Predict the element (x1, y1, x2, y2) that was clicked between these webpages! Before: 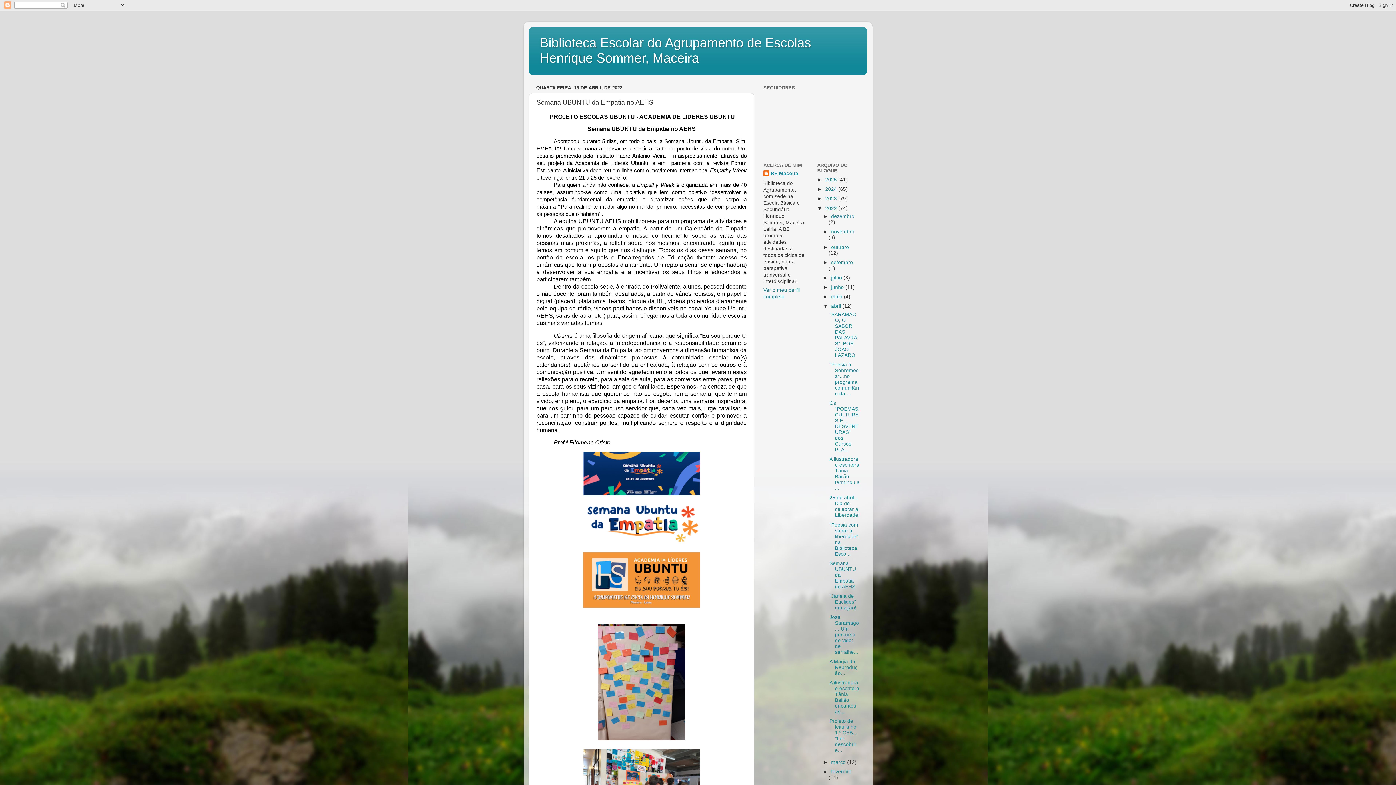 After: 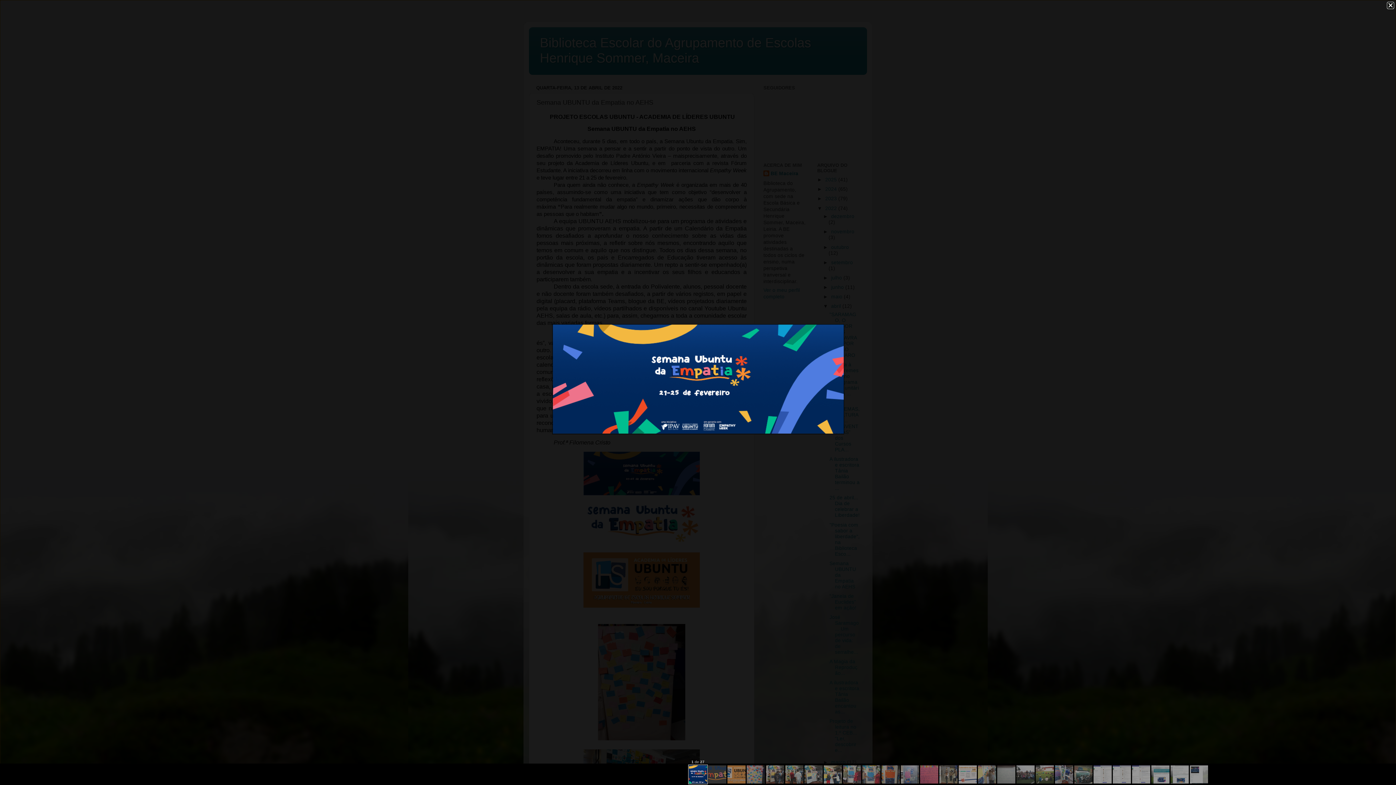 Action: bbox: (583, 490, 700, 496)